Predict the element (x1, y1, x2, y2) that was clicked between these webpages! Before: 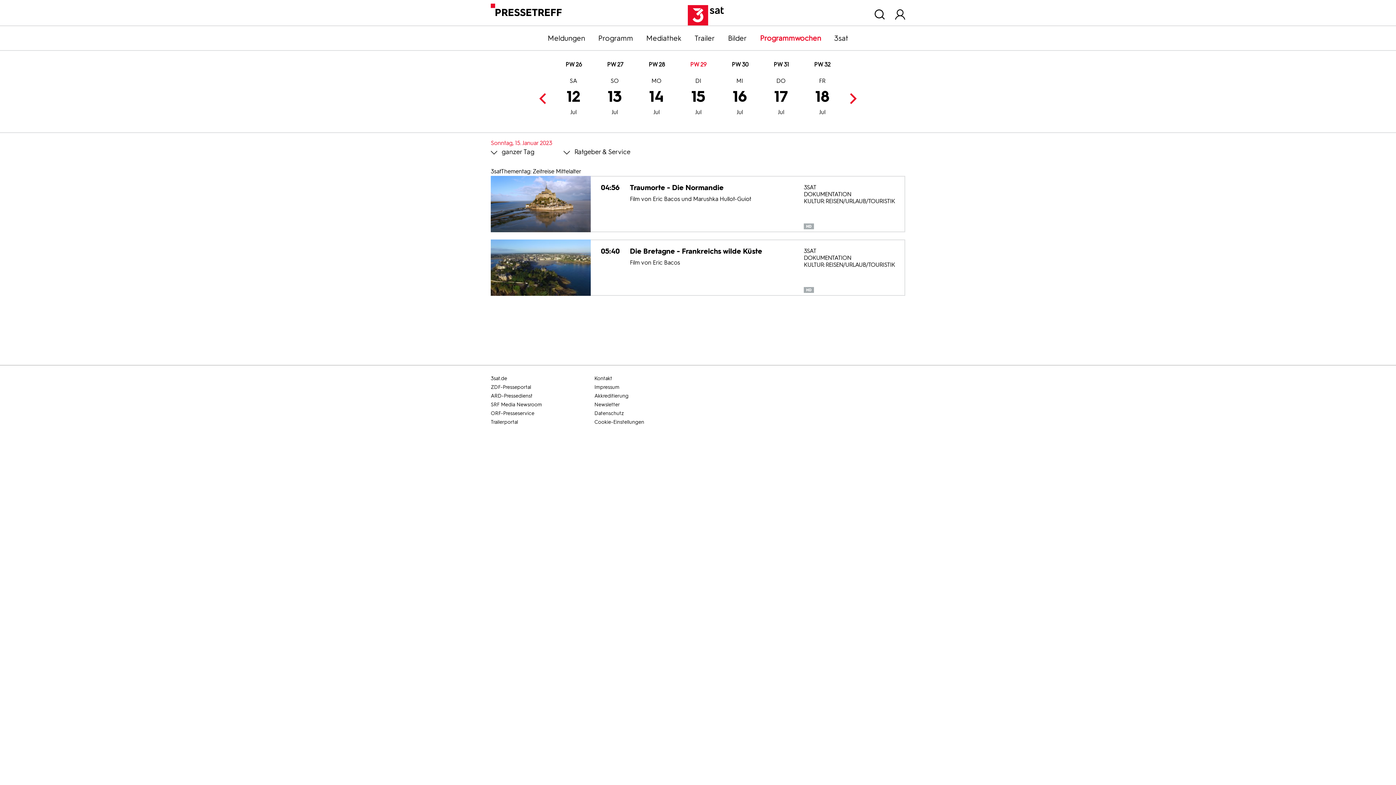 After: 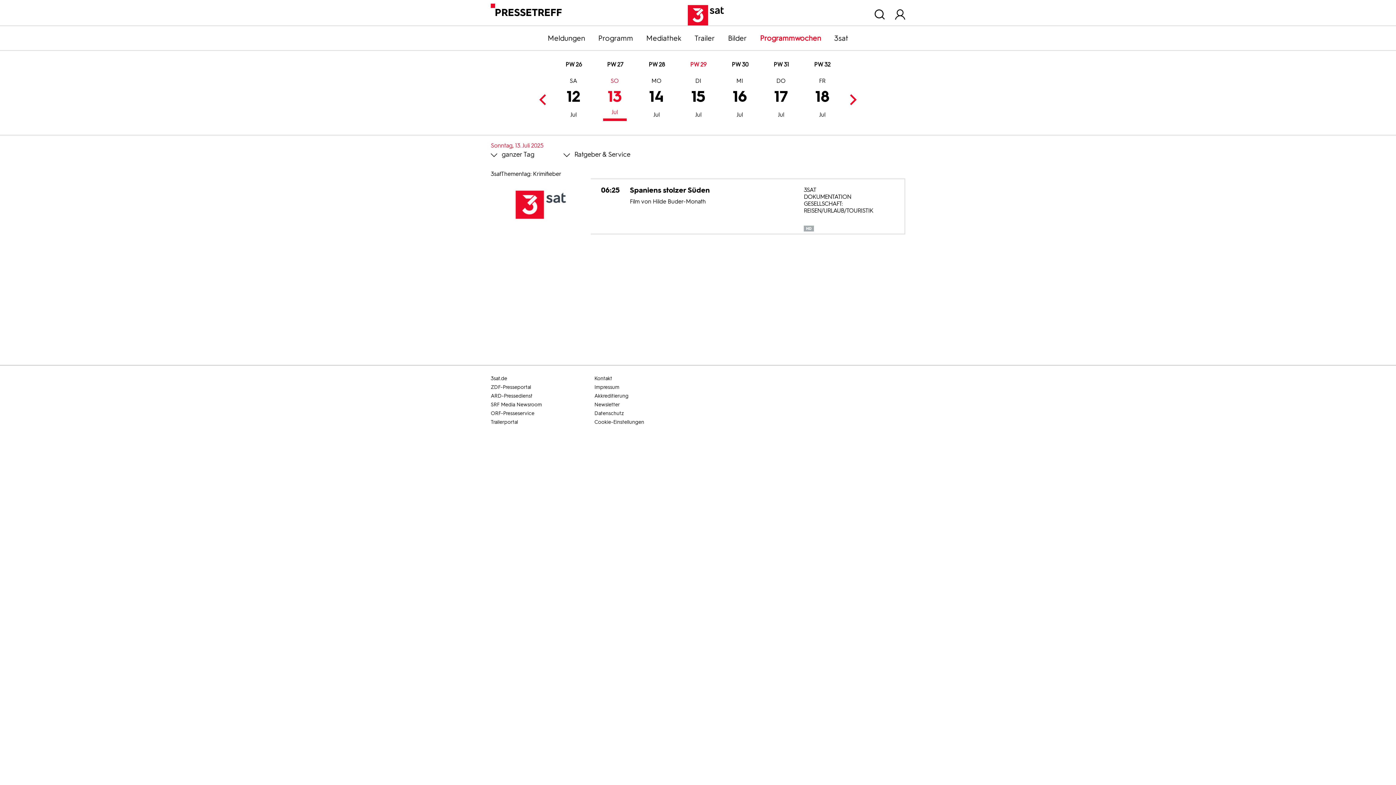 Action: bbox: (603, 78, 626, 118) label: 13
Jul
SO